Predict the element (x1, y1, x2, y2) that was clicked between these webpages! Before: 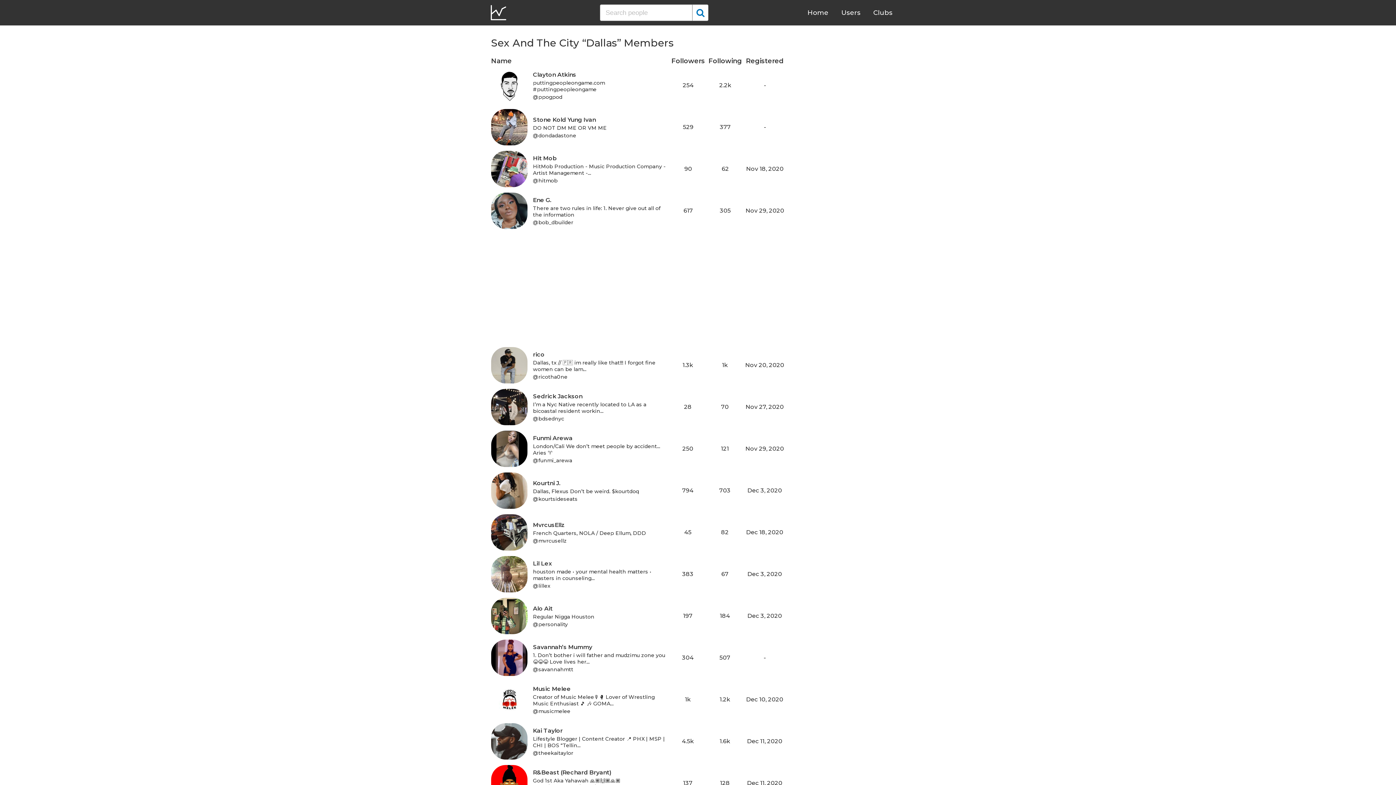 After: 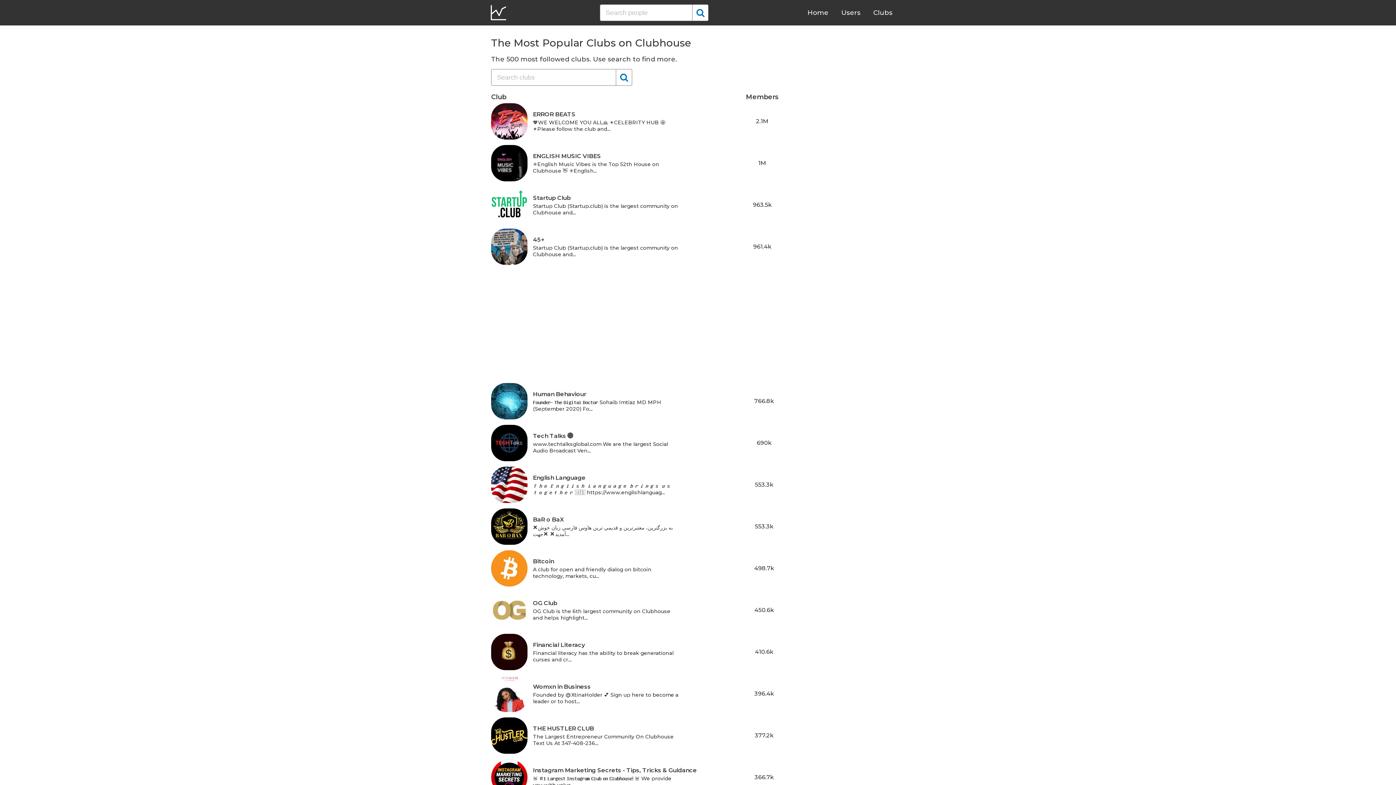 Action: bbox: (873, 8, 892, 16) label: Clubs